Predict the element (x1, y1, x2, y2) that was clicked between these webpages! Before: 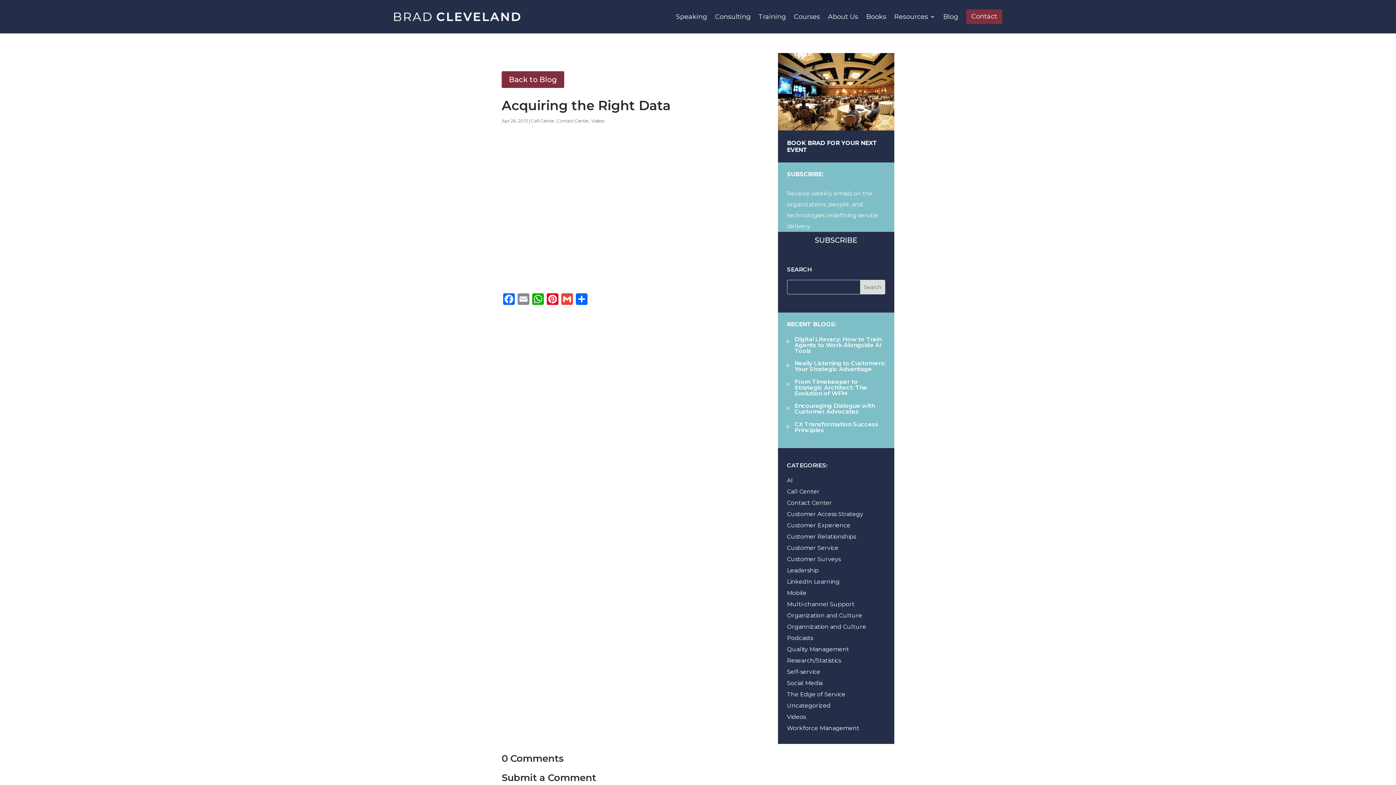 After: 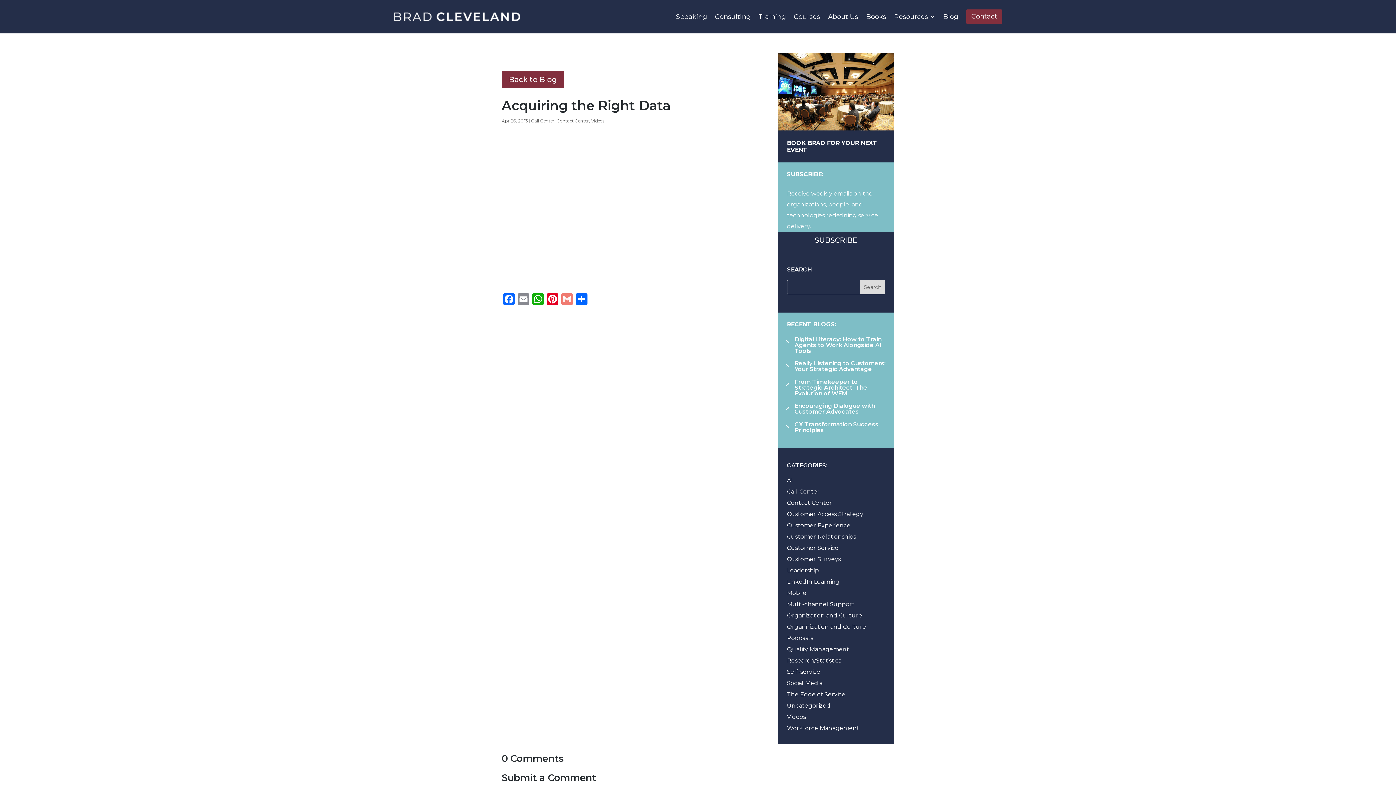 Action: label: Gmail bbox: (560, 293, 574, 306)